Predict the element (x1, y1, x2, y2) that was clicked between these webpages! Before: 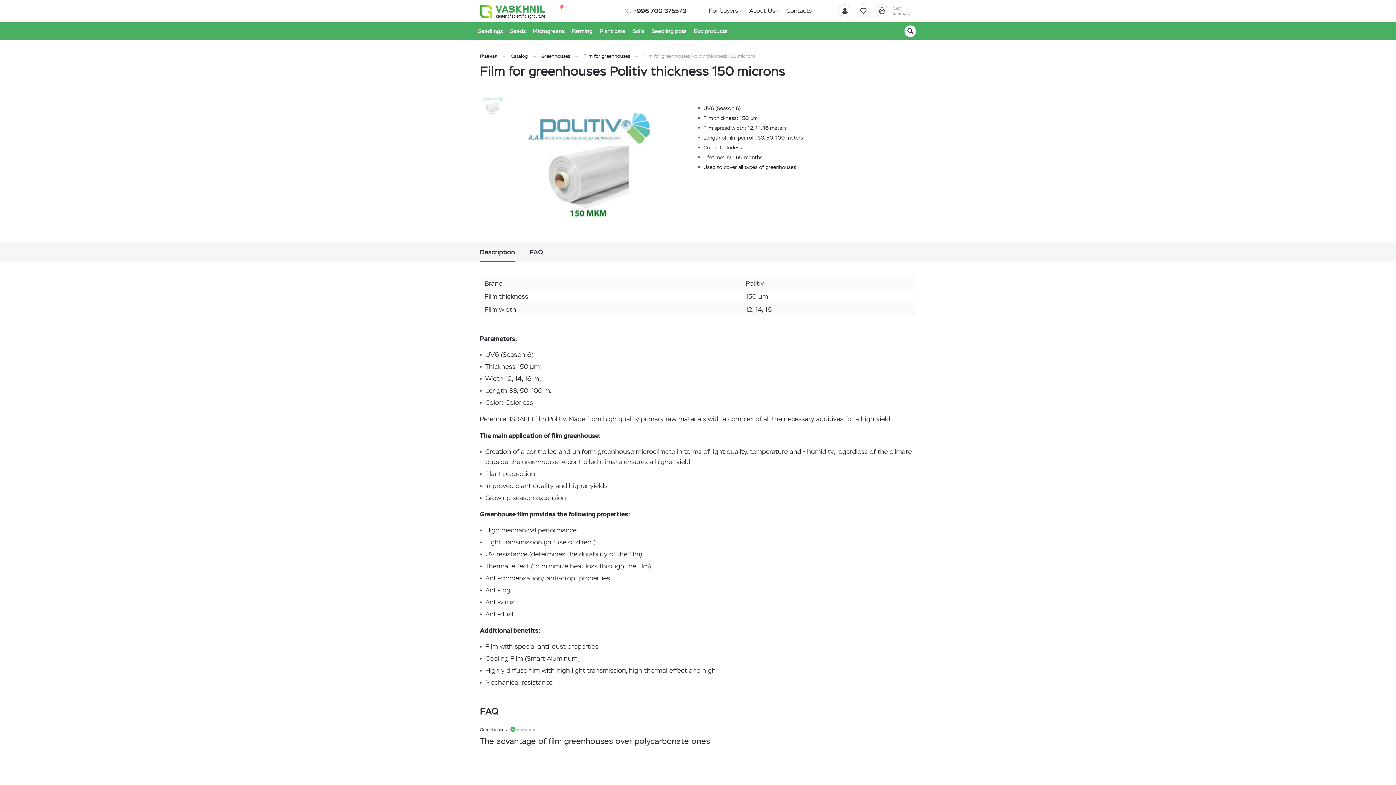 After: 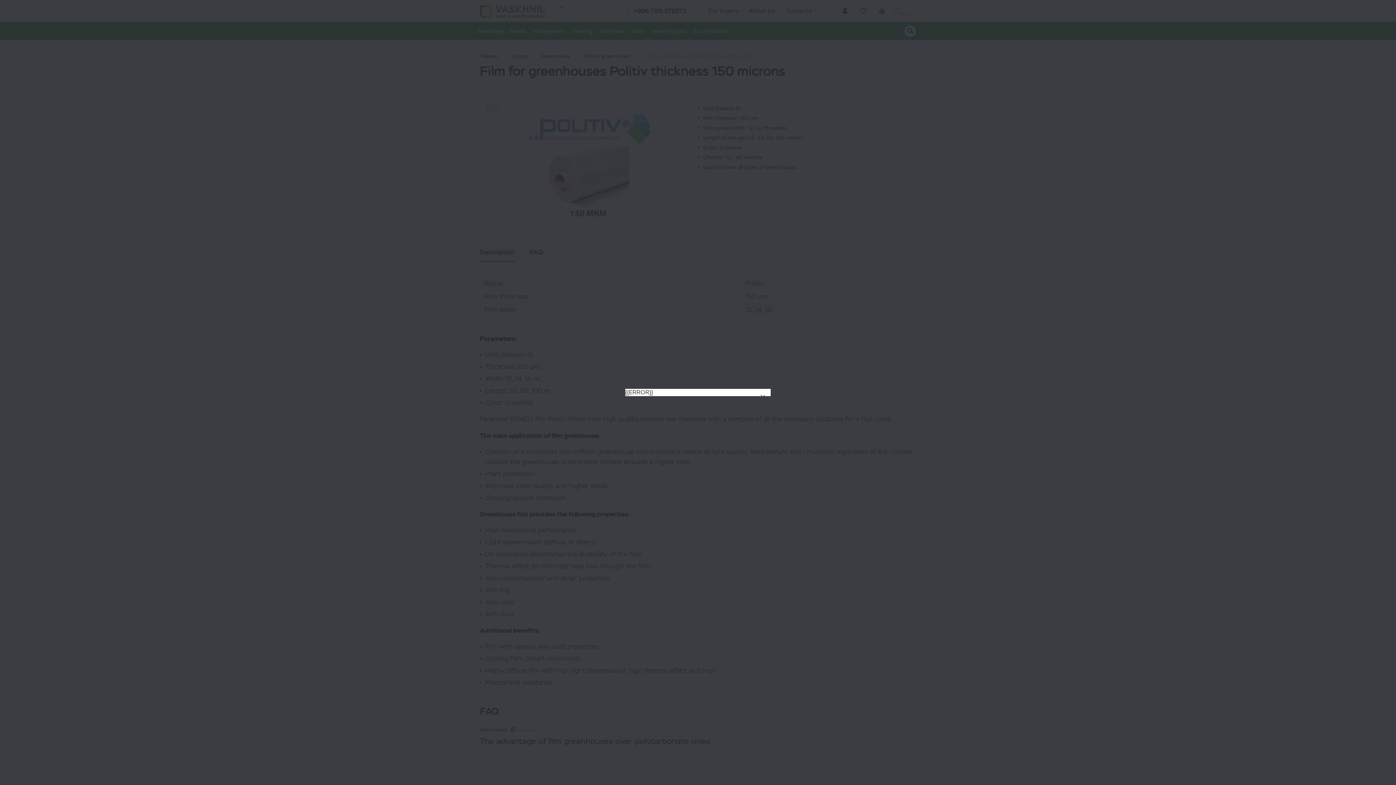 Action: bbox: (560, 3, 565, 4)